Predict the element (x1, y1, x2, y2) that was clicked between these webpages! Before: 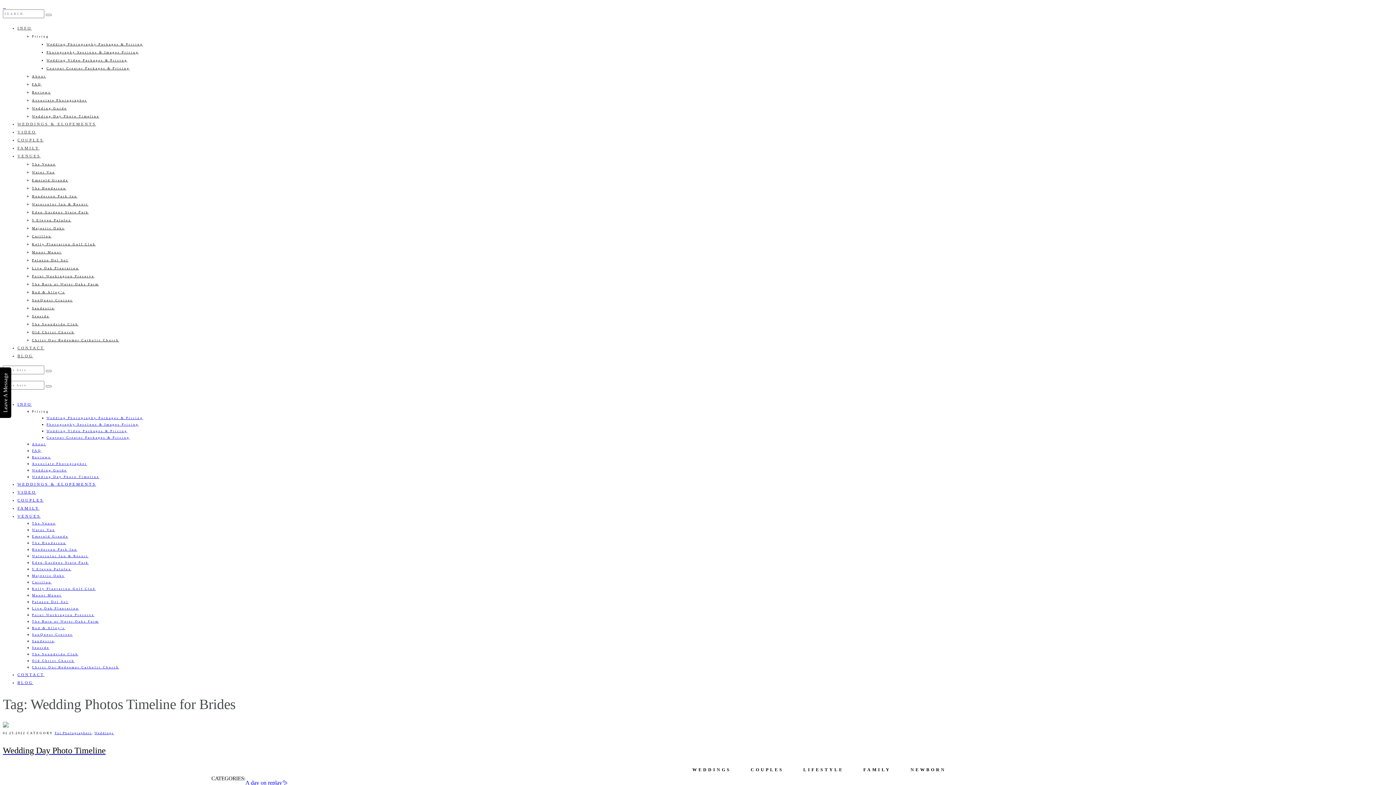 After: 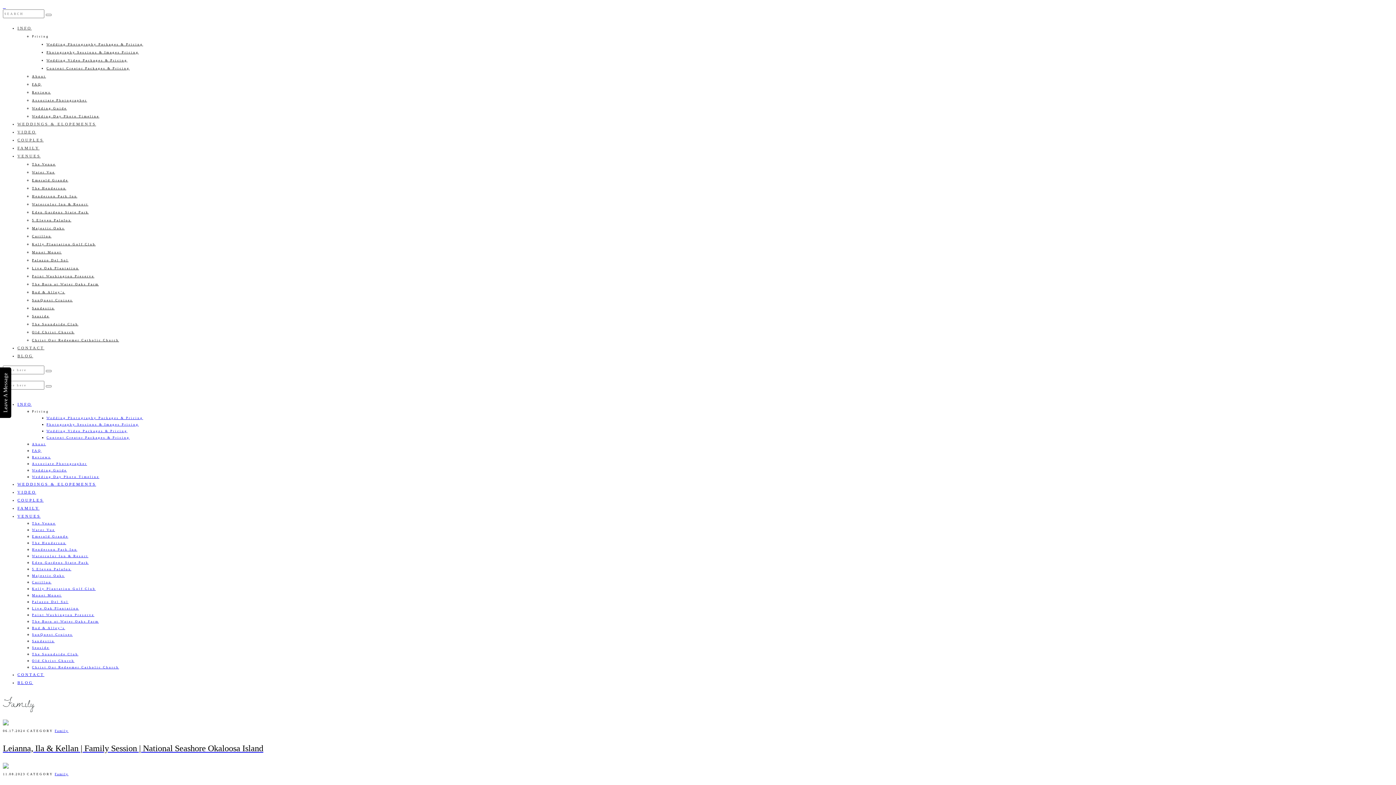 Action: bbox: (17, 145, 39, 150) label: FAMILY